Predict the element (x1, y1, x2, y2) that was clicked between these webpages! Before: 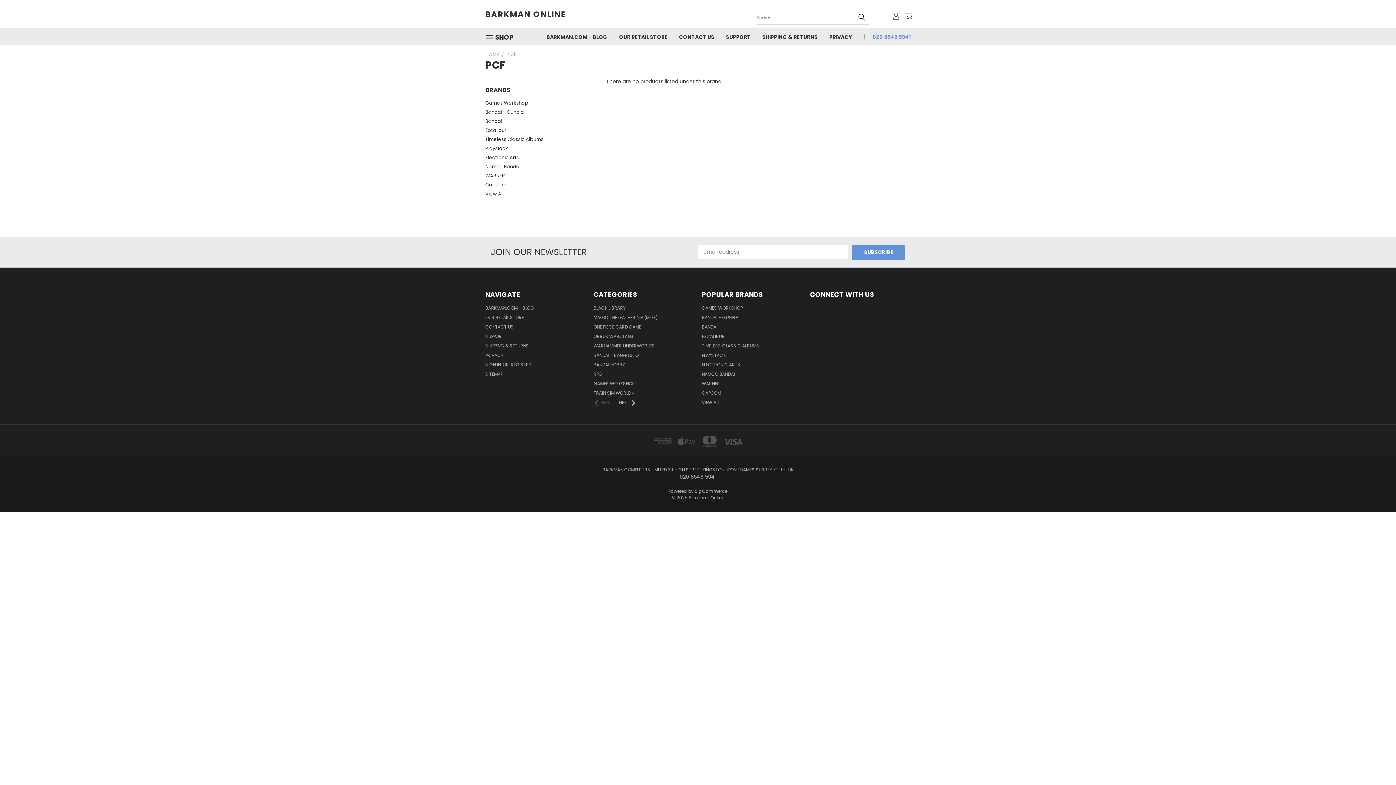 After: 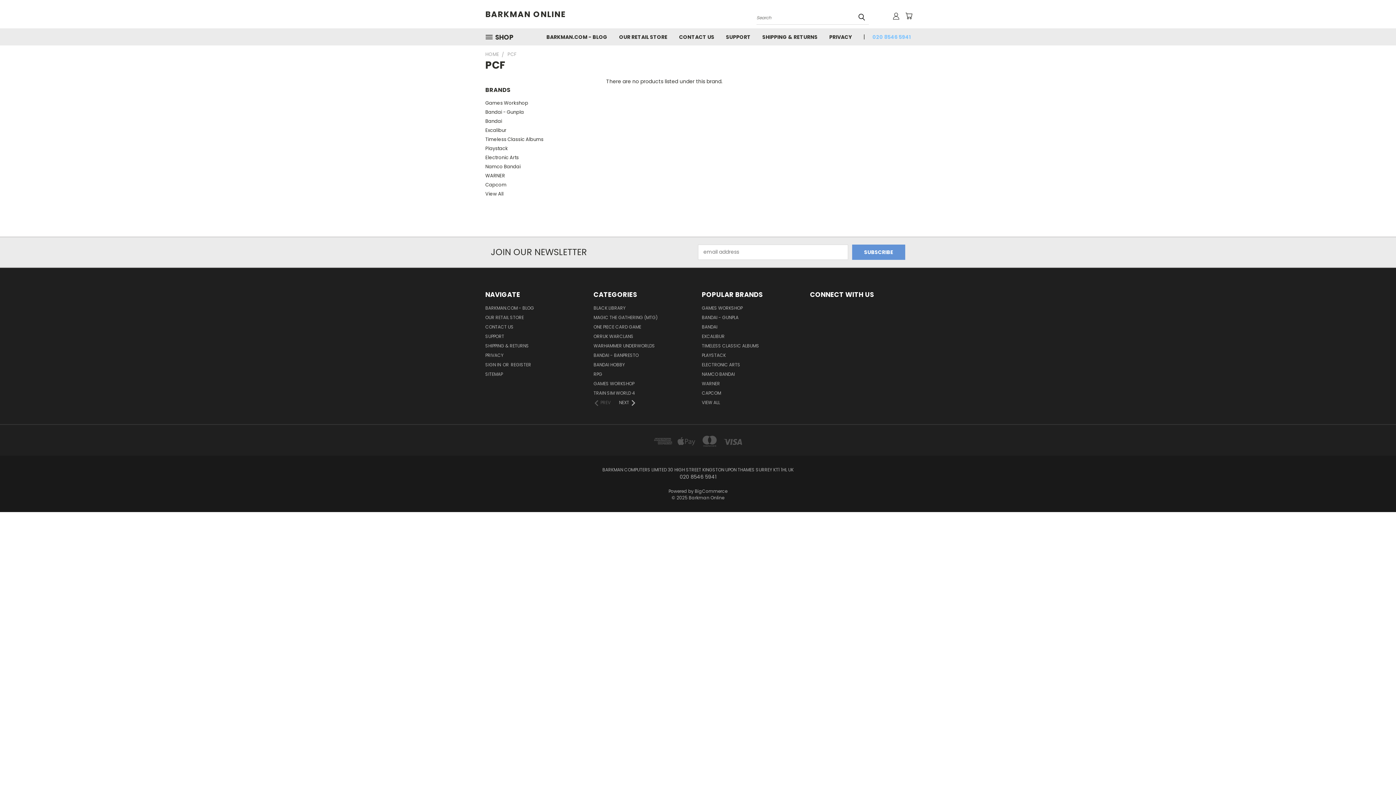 Action: bbox: (866, 28, 910, 44) label: 020 8546 5941